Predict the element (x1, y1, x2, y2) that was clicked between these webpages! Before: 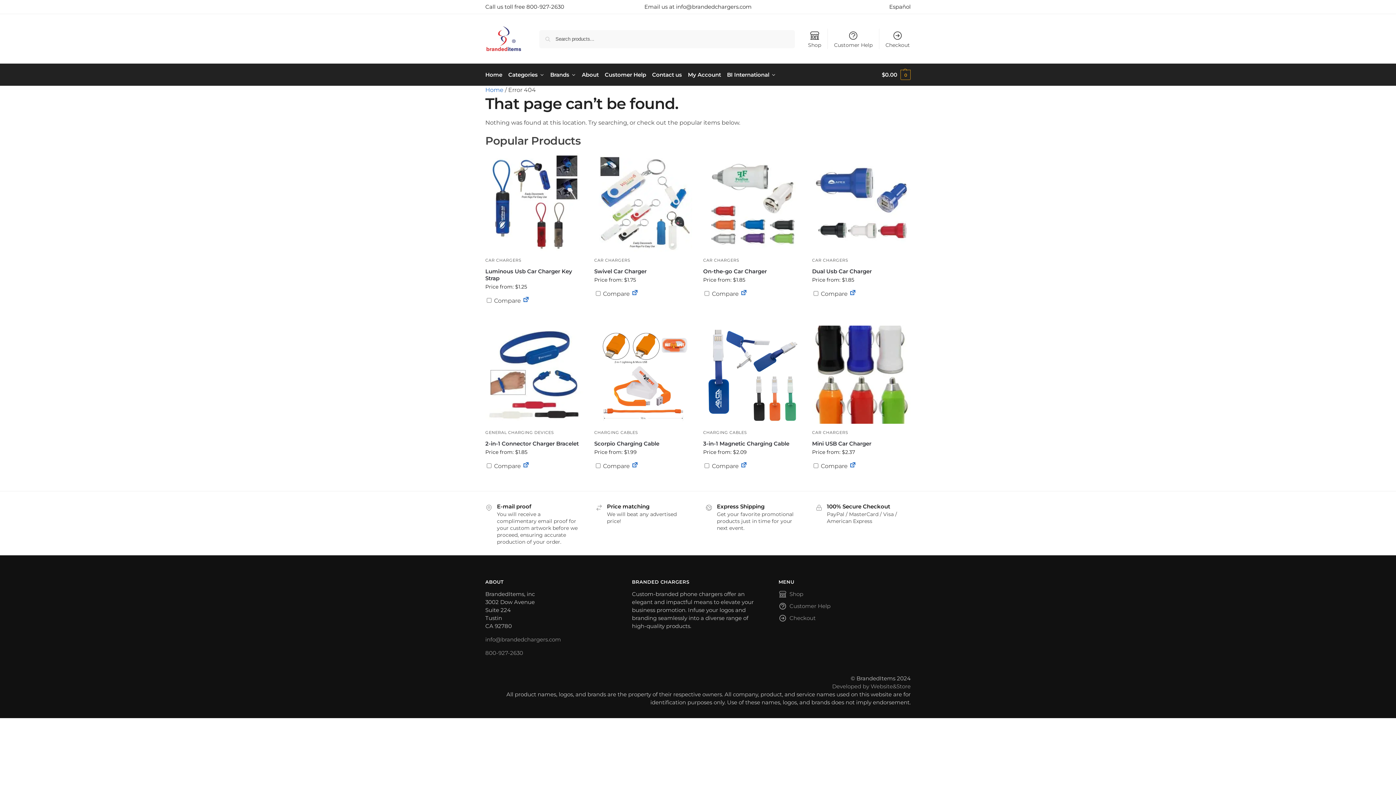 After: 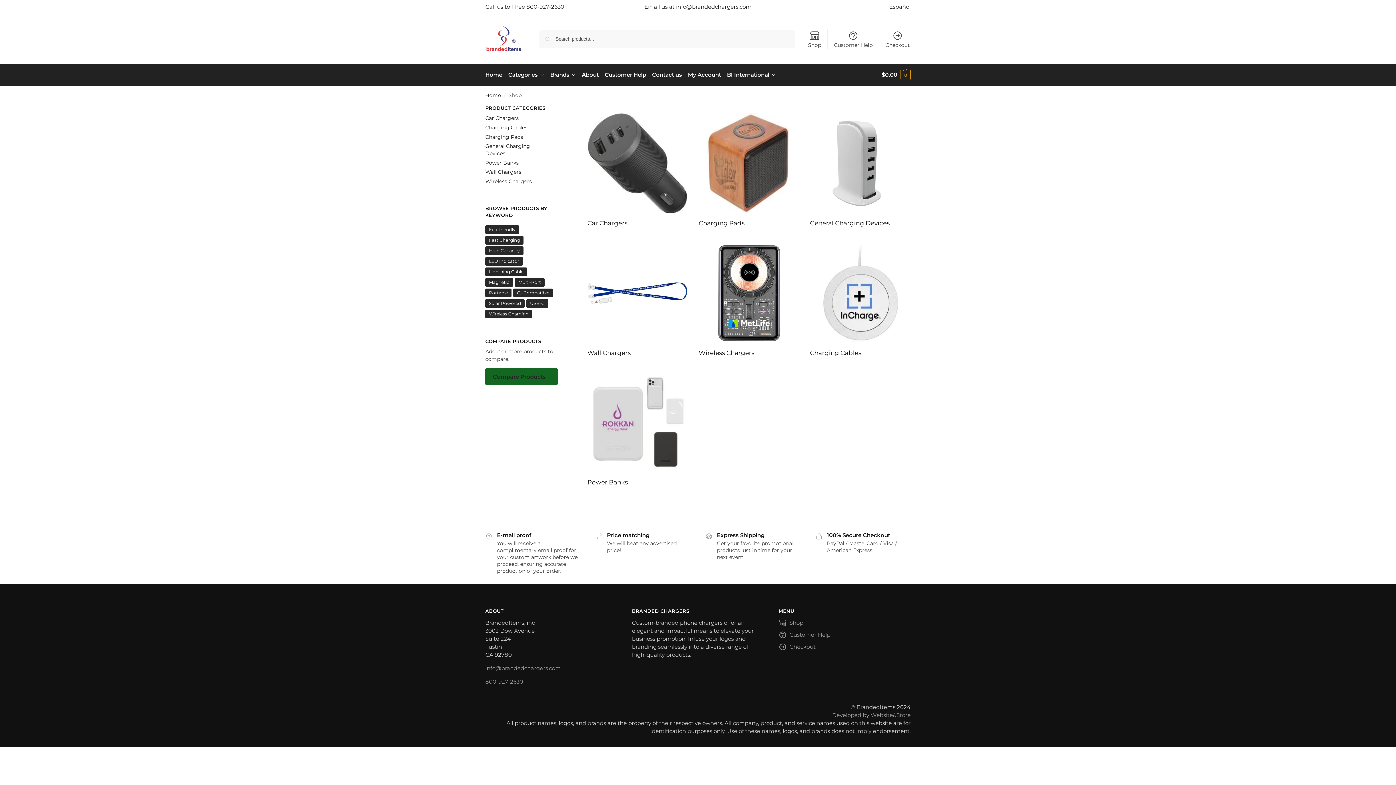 Action: bbox: (803, 28, 825, 48) label: Shop